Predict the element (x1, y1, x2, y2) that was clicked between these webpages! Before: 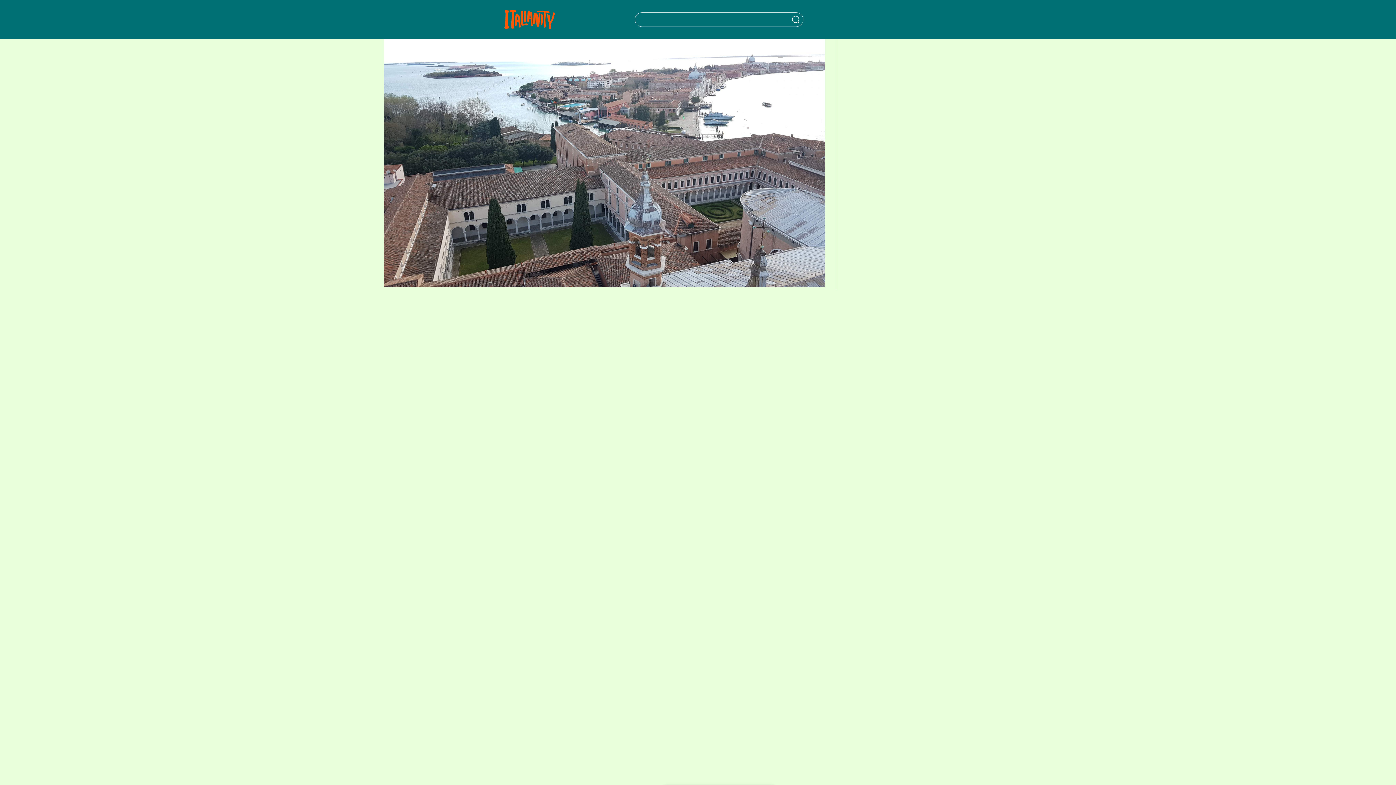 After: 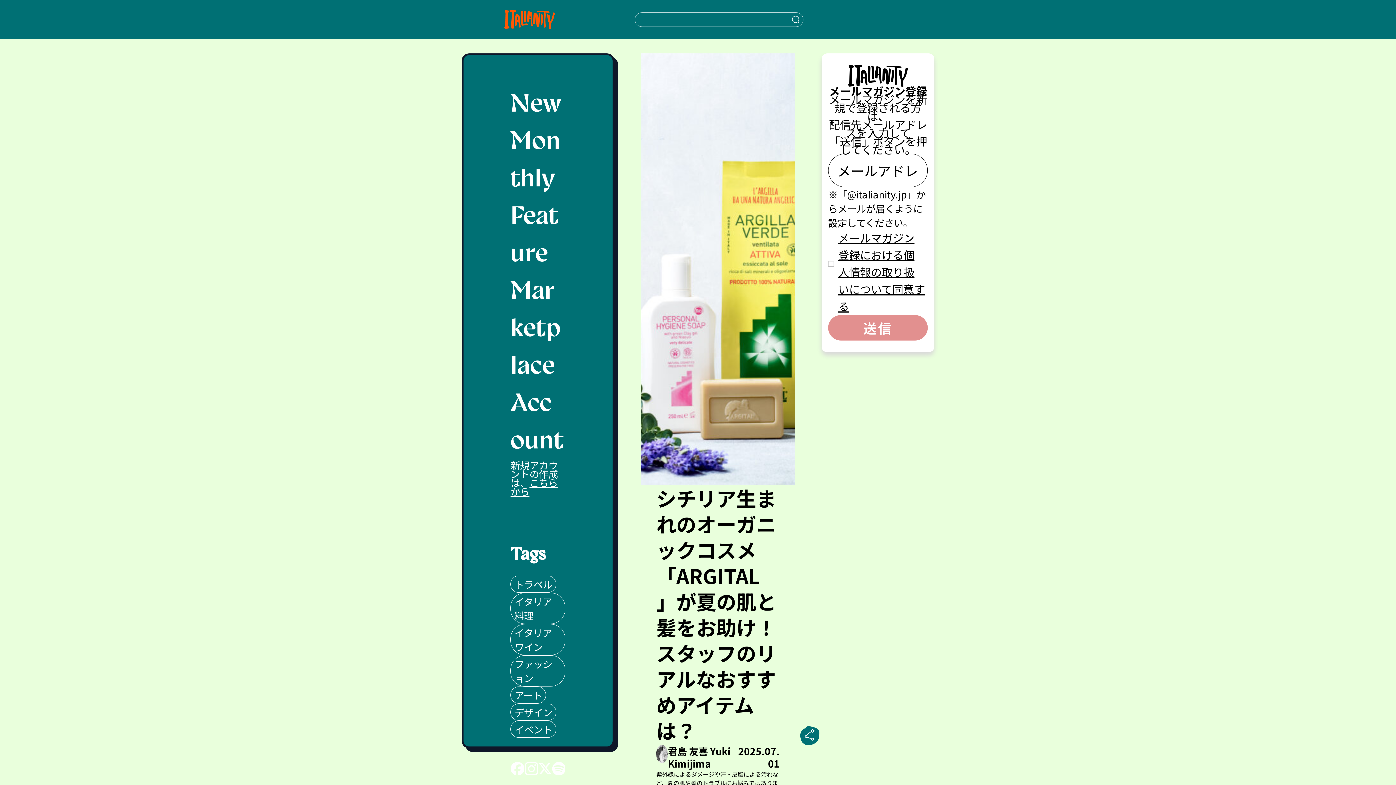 Action: label: Italianity Logo bbox: (504, 0, 555, 38)